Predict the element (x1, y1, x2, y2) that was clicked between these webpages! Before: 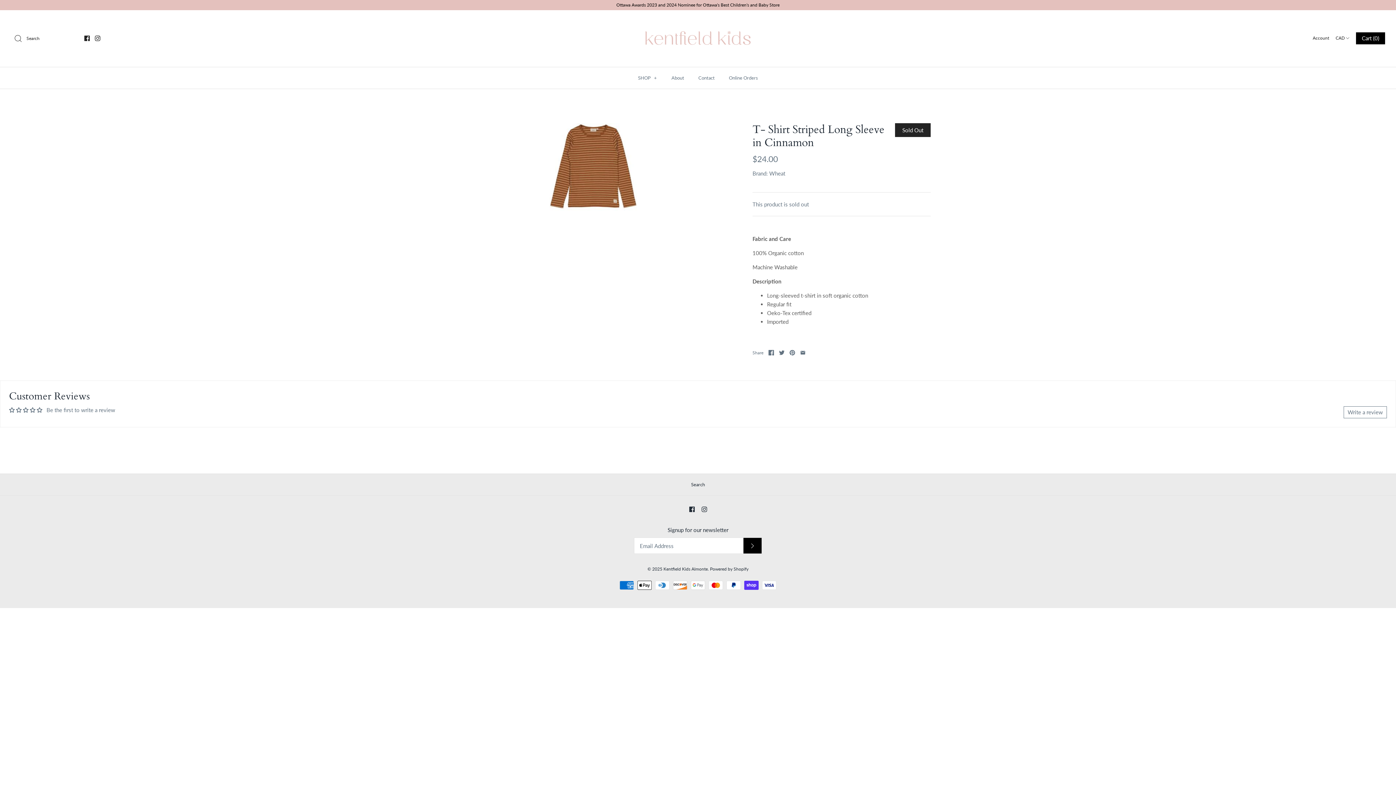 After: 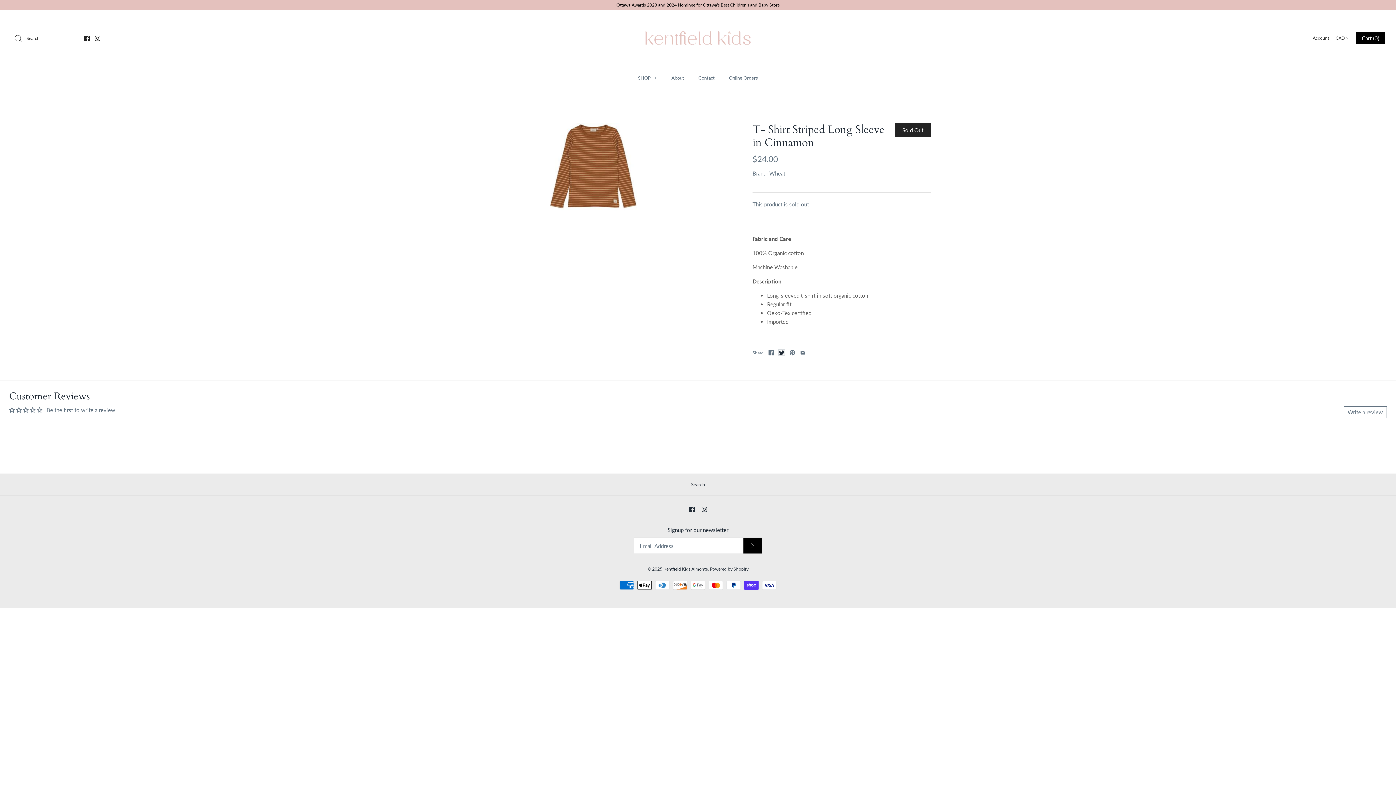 Action: bbox: (779, 350, 784, 355)